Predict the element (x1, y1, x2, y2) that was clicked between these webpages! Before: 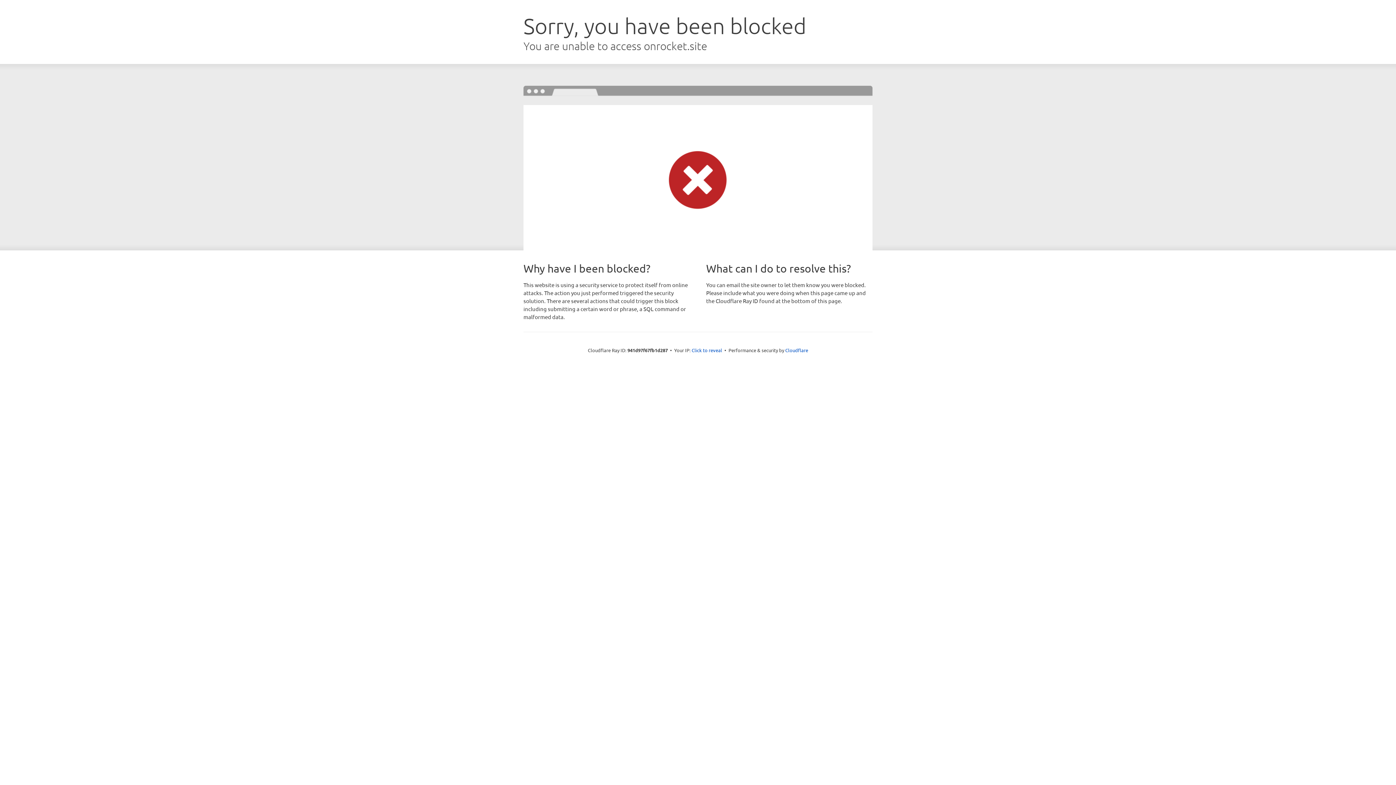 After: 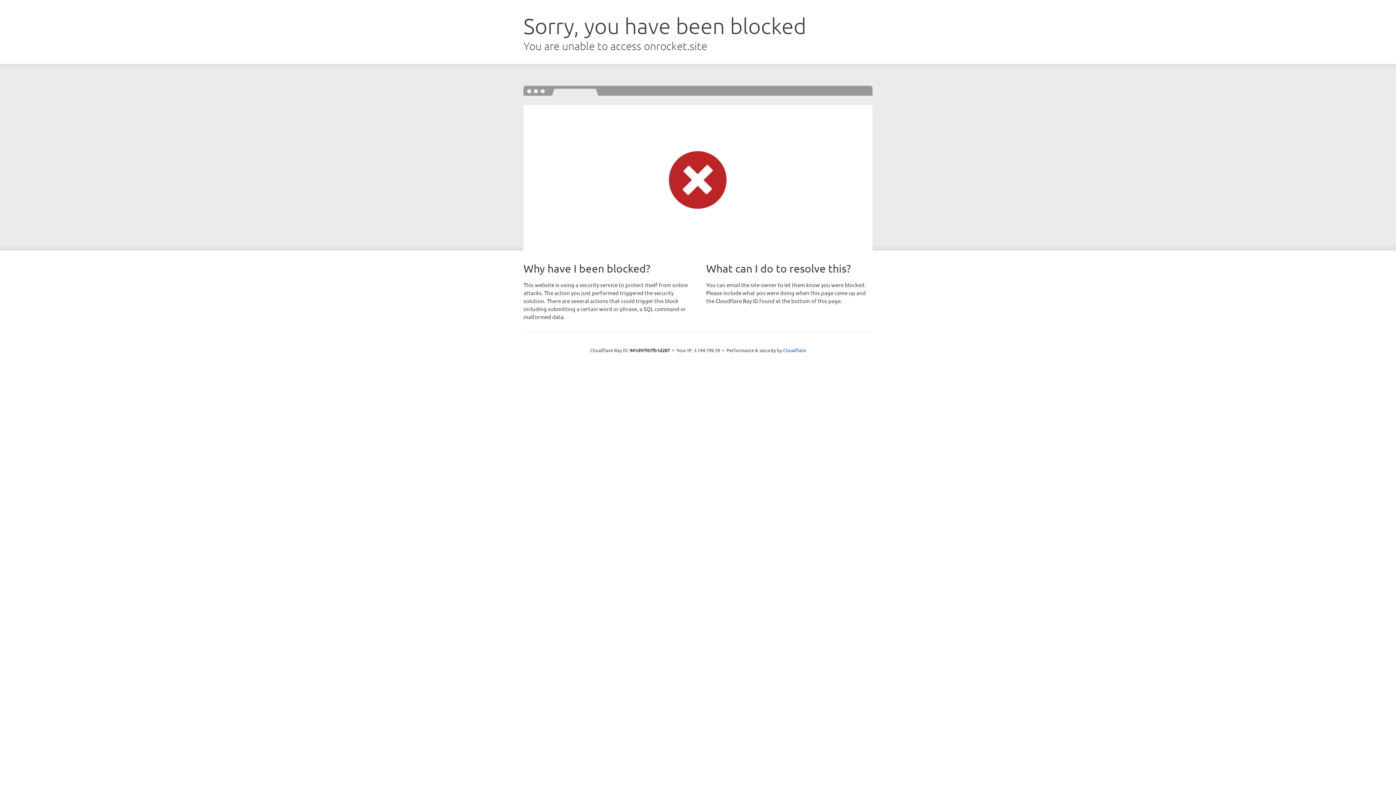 Action: label: Click to reveal bbox: (691, 346, 722, 353)